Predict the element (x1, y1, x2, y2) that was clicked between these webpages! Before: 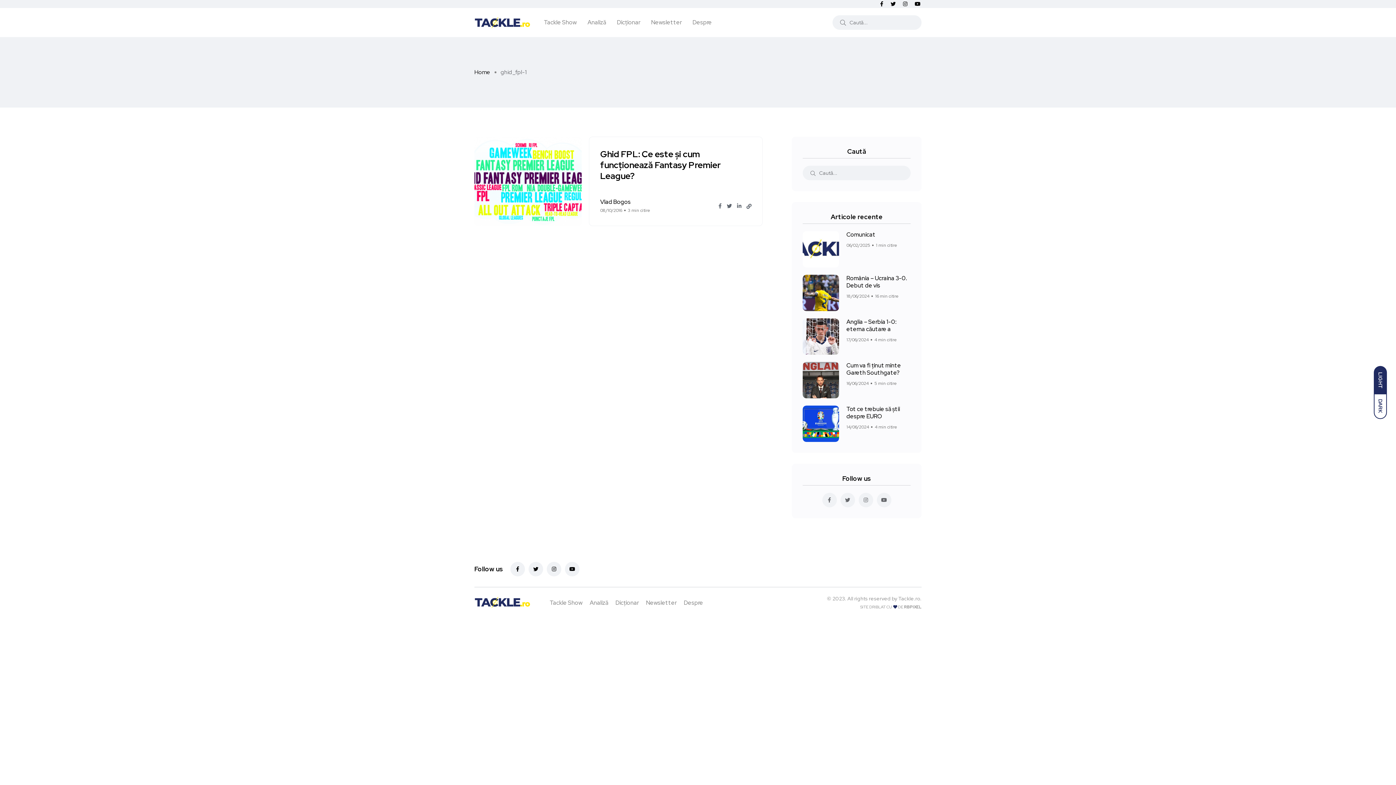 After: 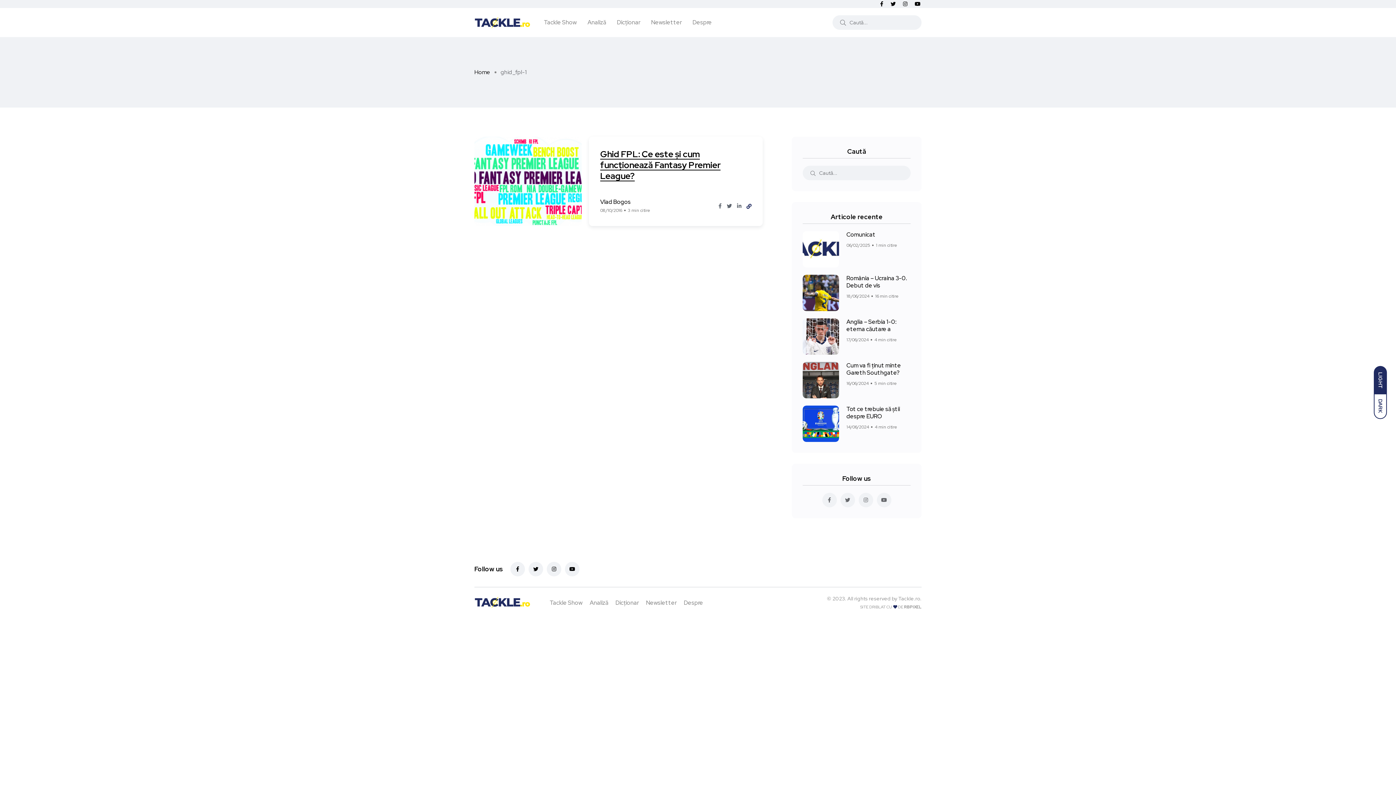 Action: bbox: (746, 202, 751, 210)